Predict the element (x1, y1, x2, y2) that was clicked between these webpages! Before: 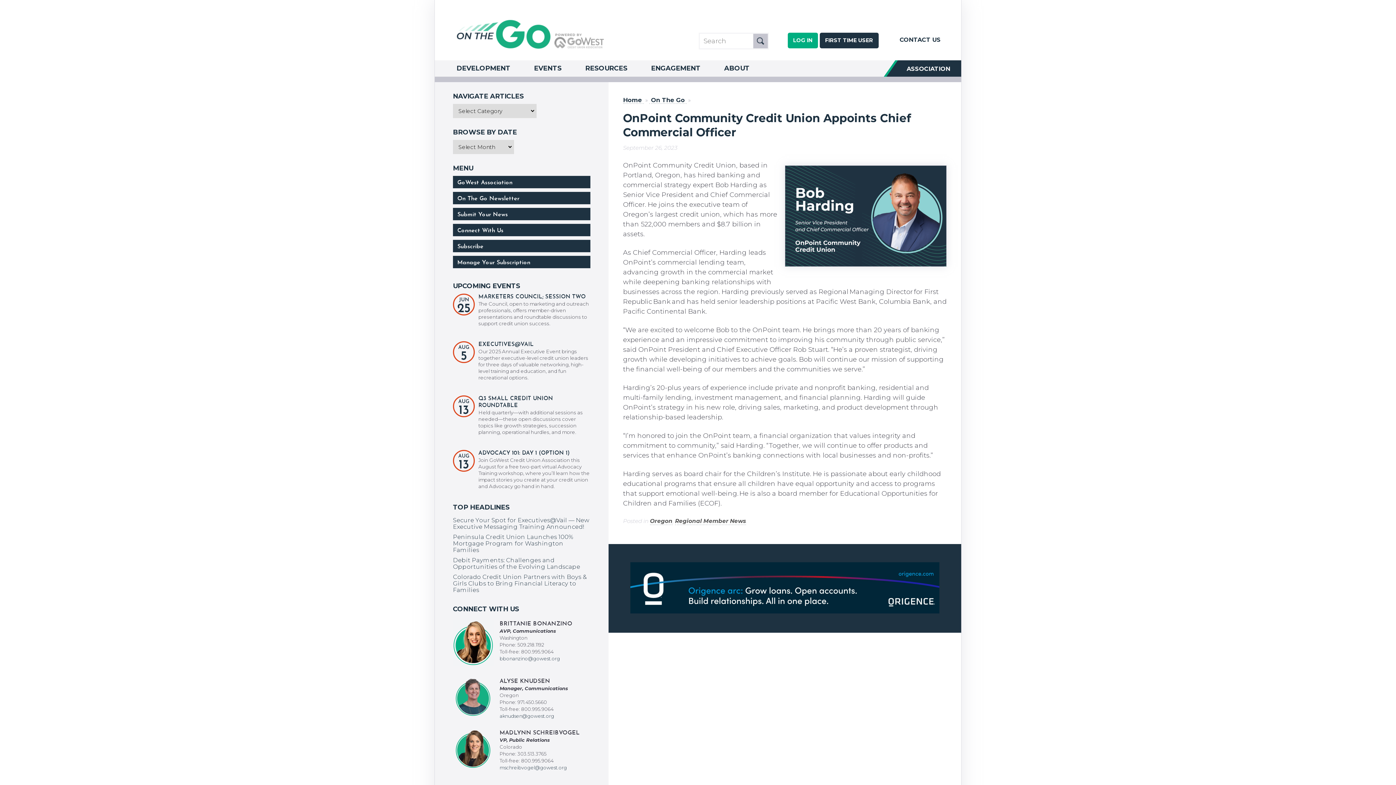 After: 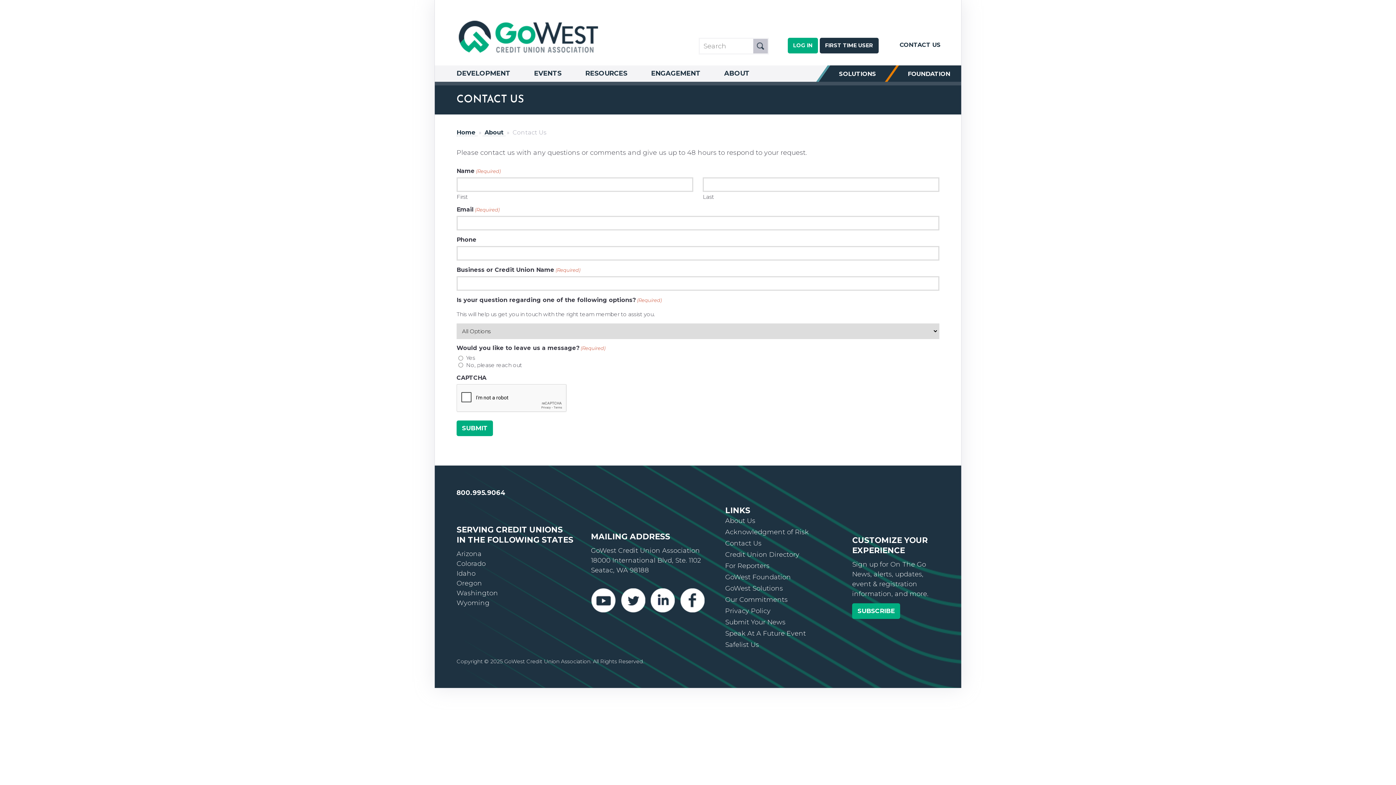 Action: label: CONTACT US bbox: (899, 36, 941, 43)